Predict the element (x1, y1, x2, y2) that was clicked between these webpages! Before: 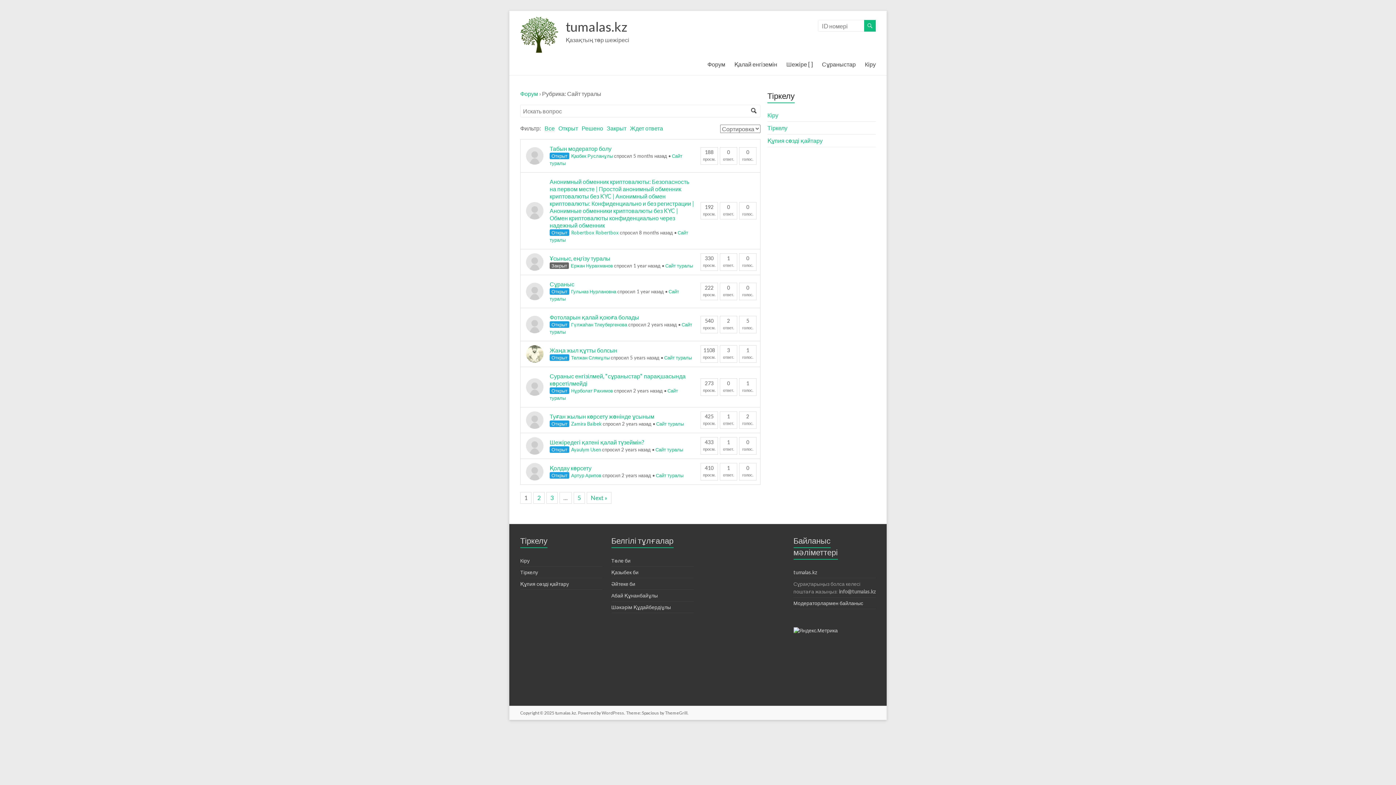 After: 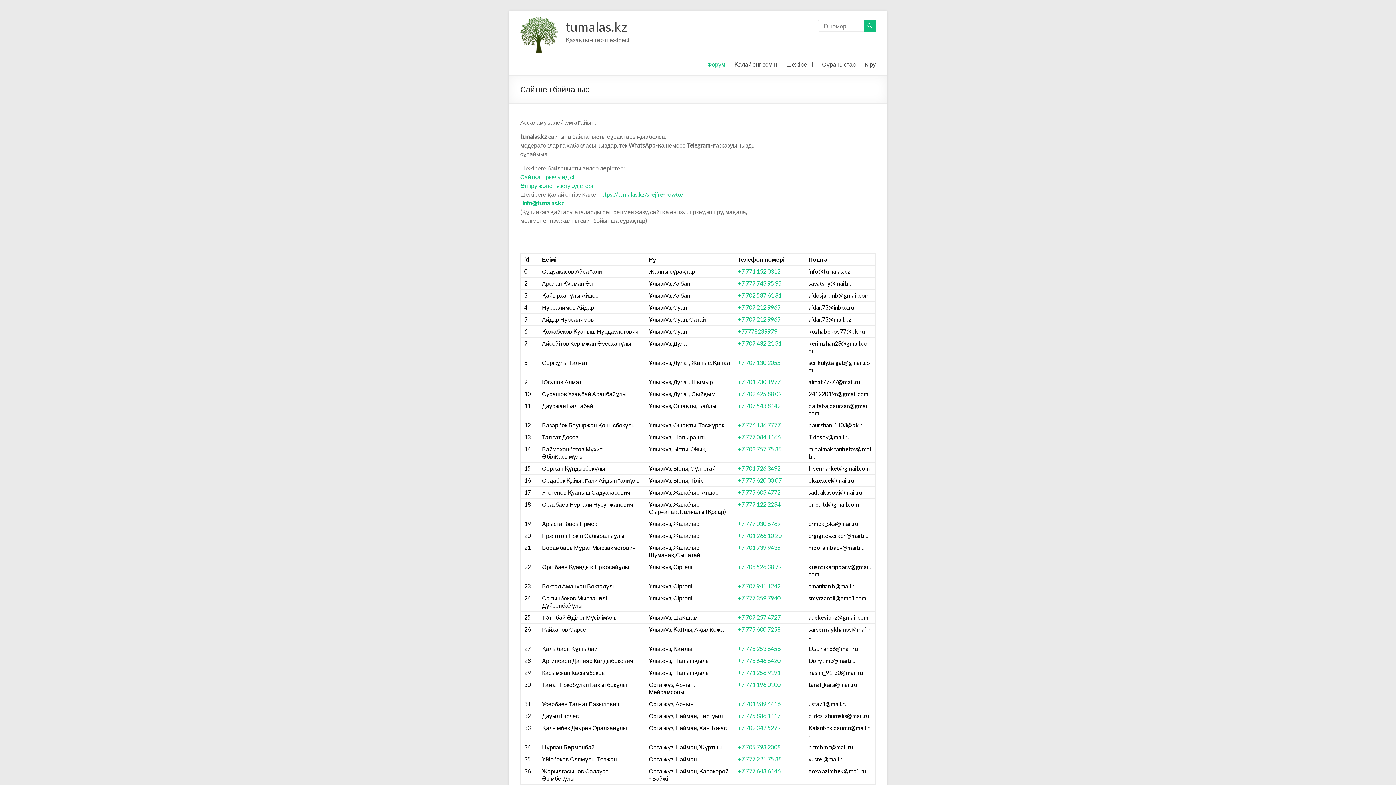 Action: bbox: (793, 600, 863, 606) label: Модераторлармен байланыс